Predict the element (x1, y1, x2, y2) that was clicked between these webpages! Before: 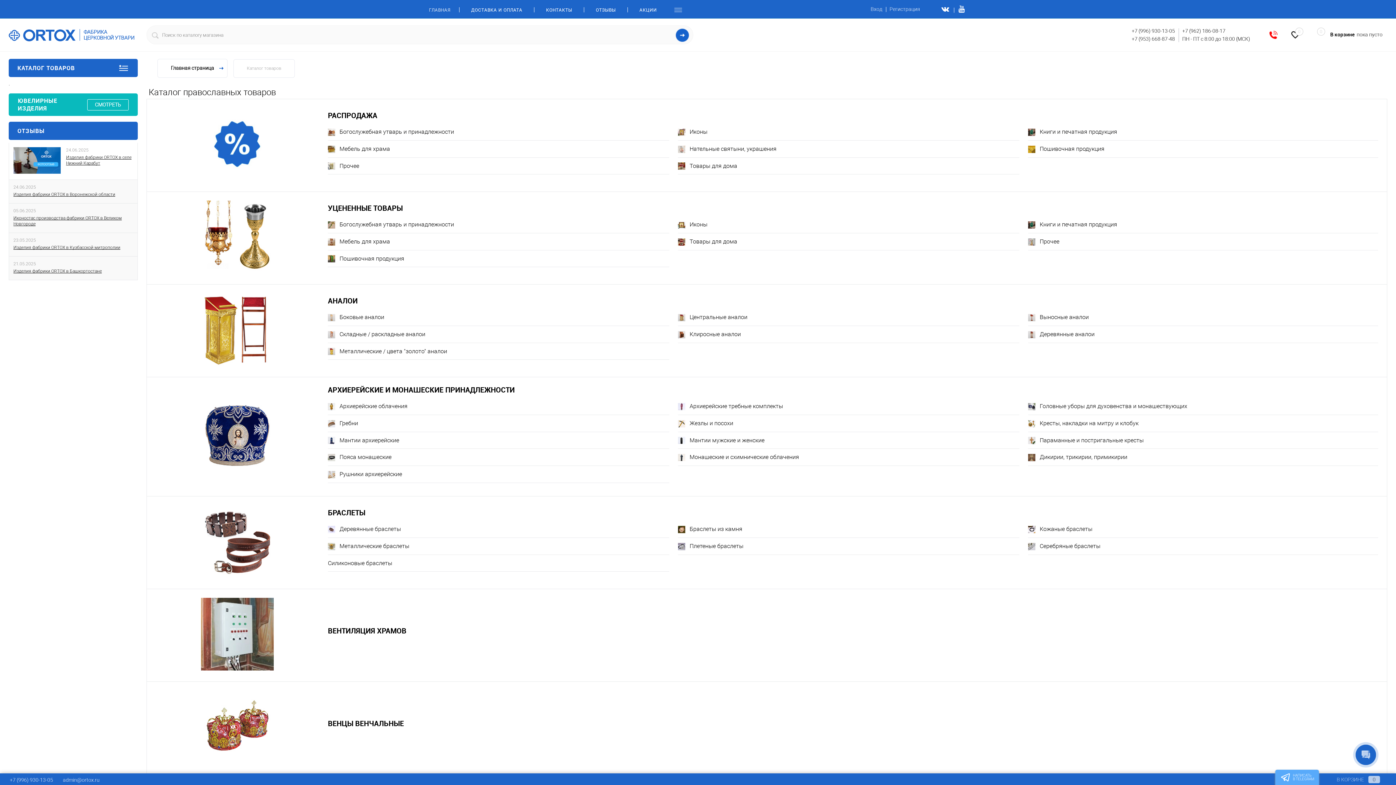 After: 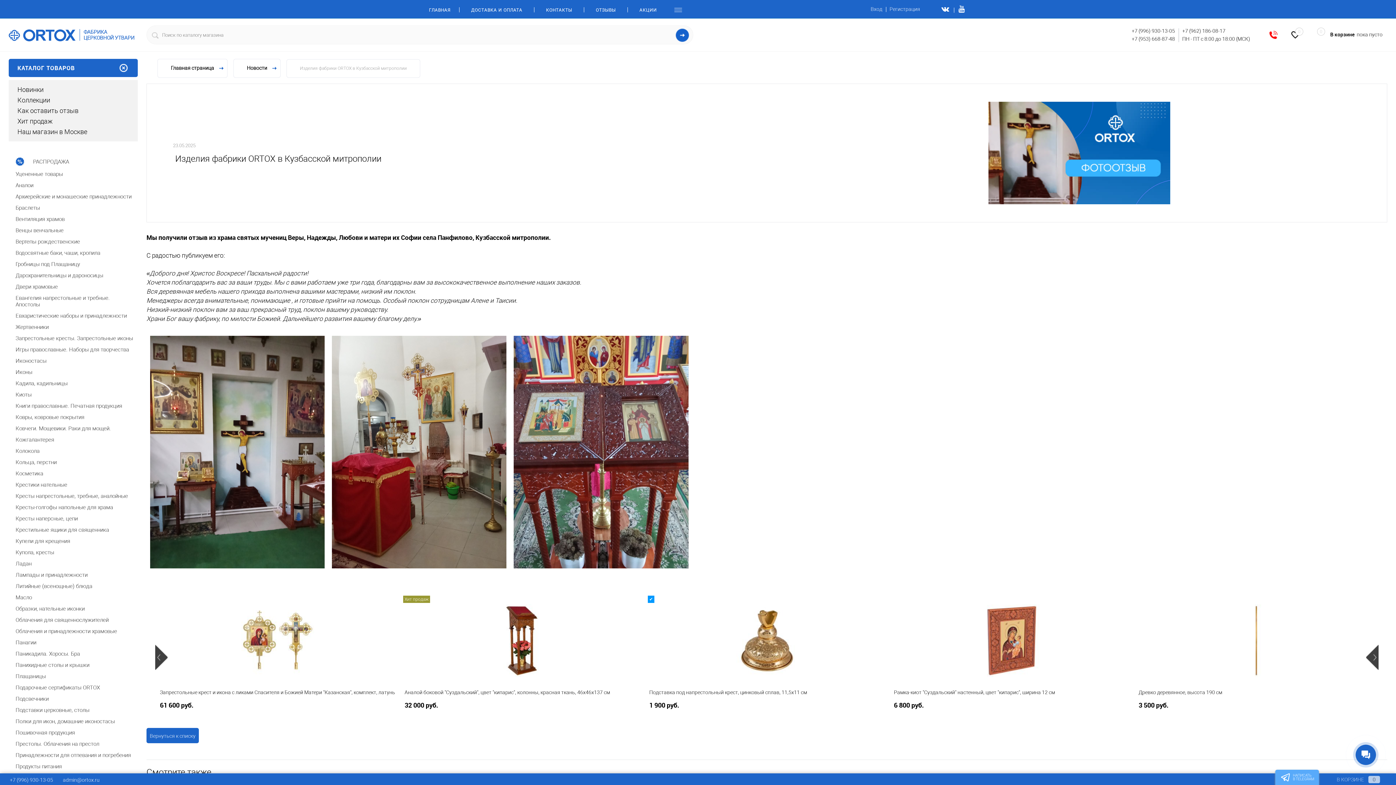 Action: bbox: (13, 244, 133, 250) label: Изделия фабрики ORTOX в Кузбасской митрополии